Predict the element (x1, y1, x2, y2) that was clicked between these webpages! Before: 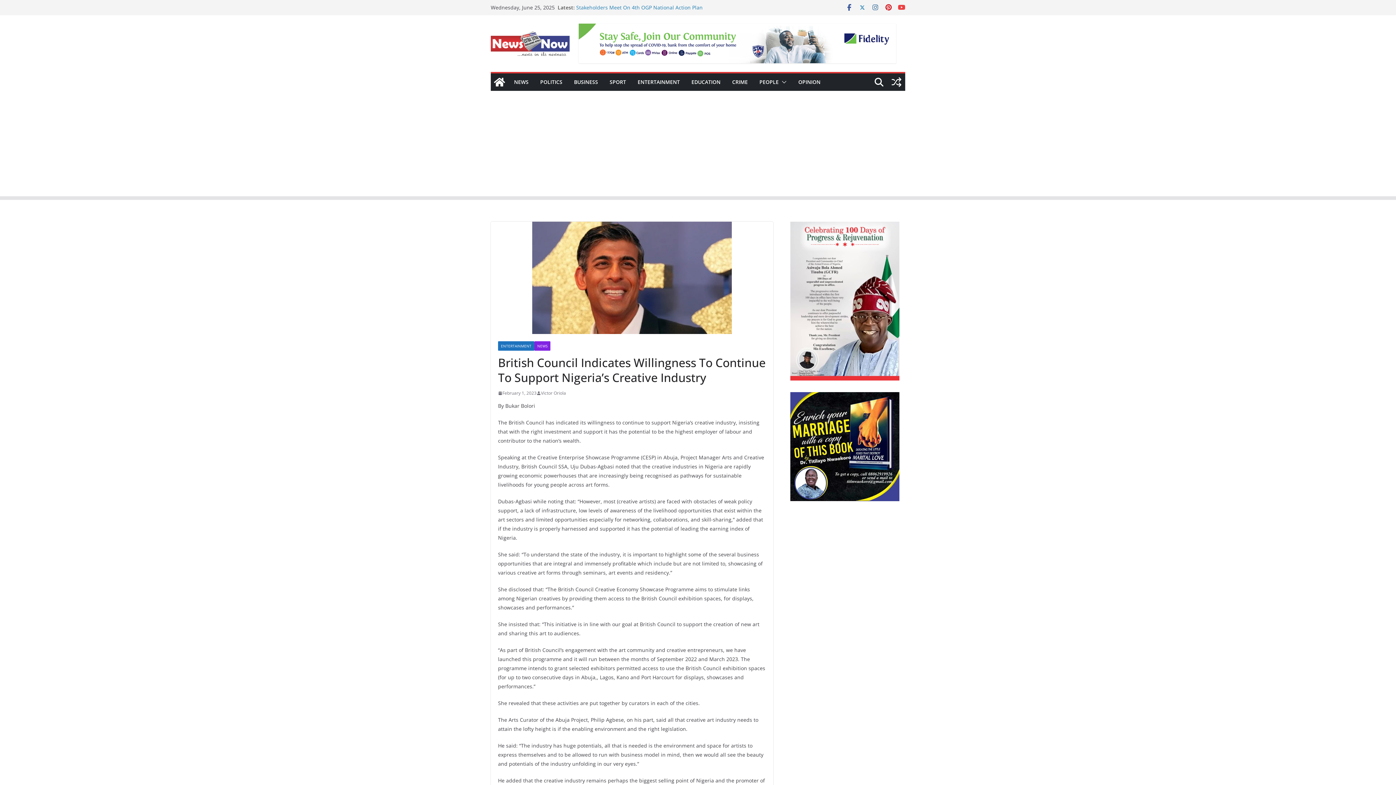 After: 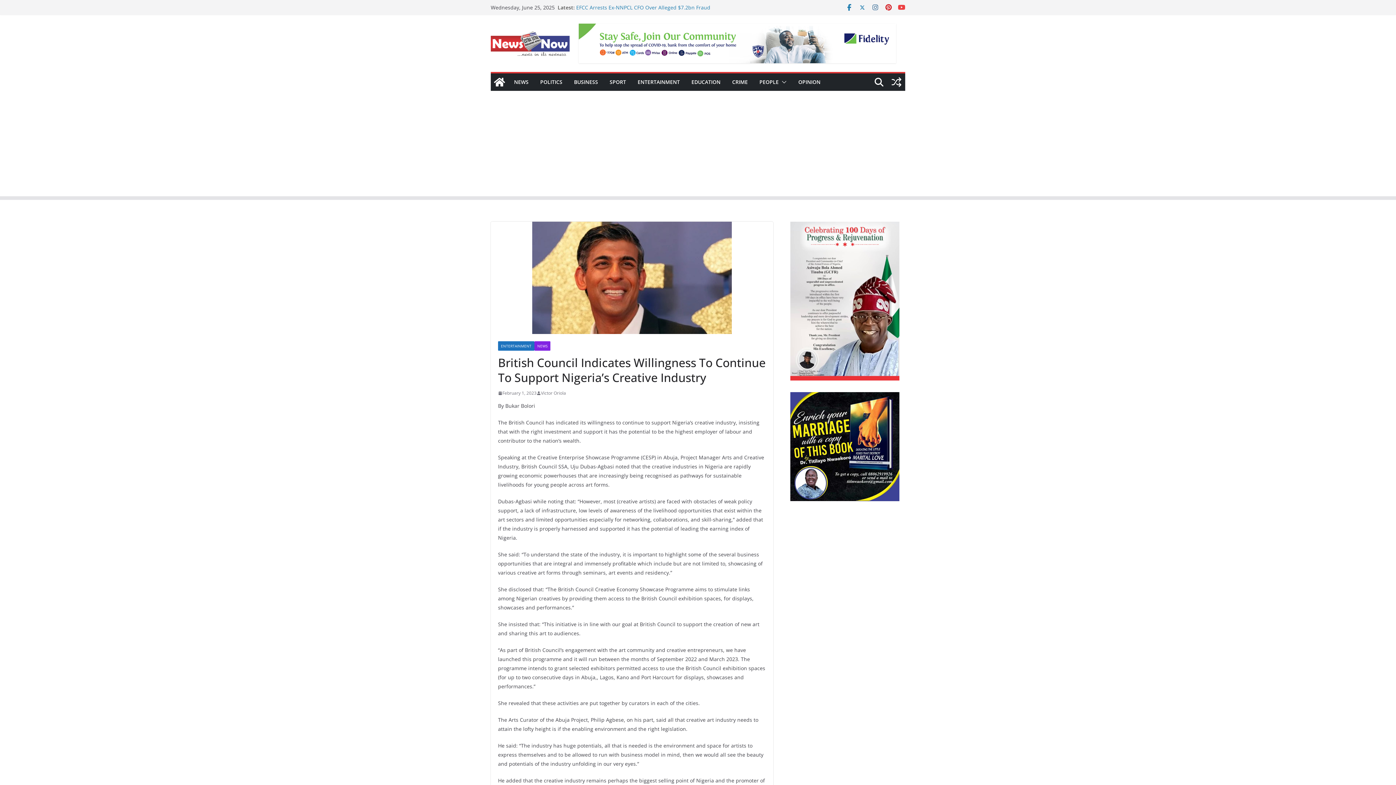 Action: bbox: (845, 3, 853, 11)